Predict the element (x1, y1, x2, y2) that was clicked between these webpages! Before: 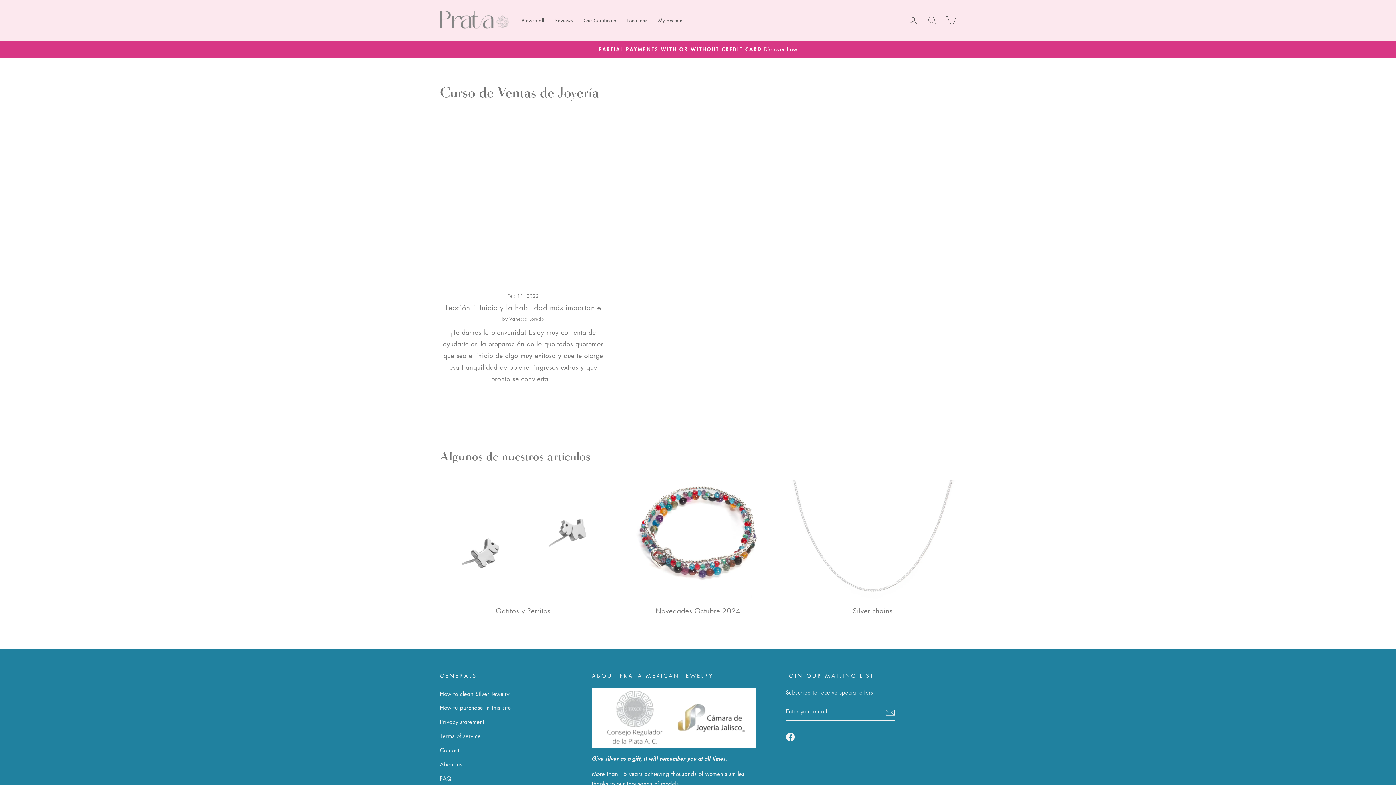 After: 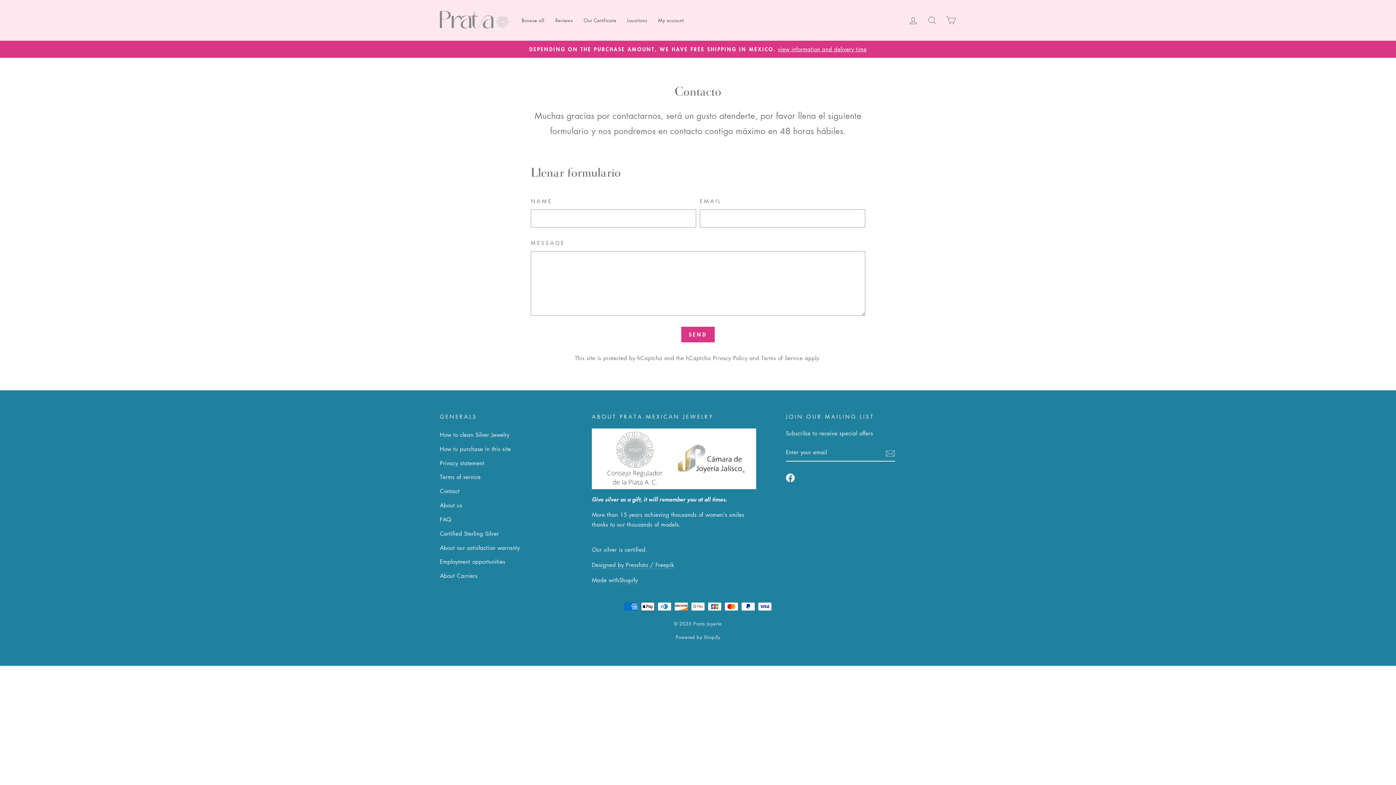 Action: bbox: (440, 772, 451, 785) label: FAQ